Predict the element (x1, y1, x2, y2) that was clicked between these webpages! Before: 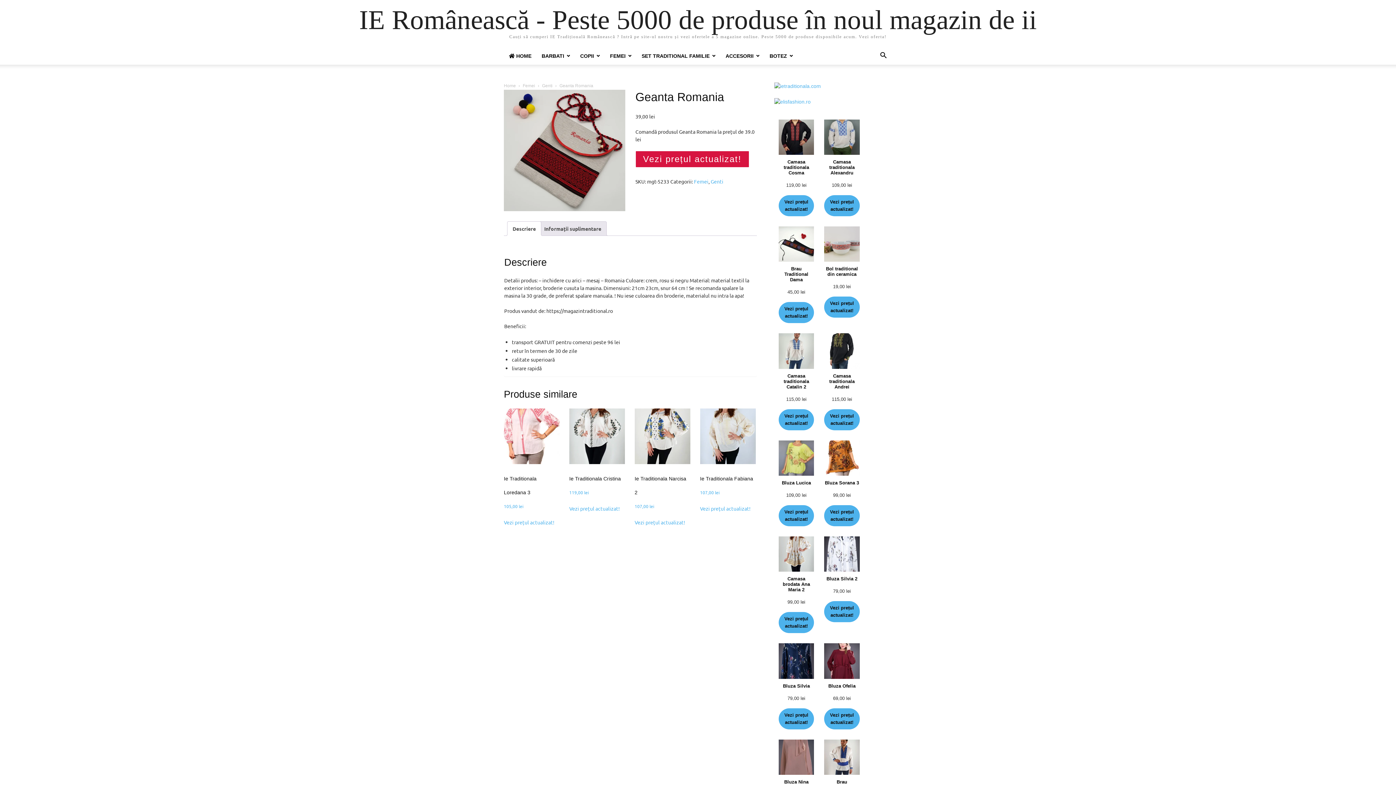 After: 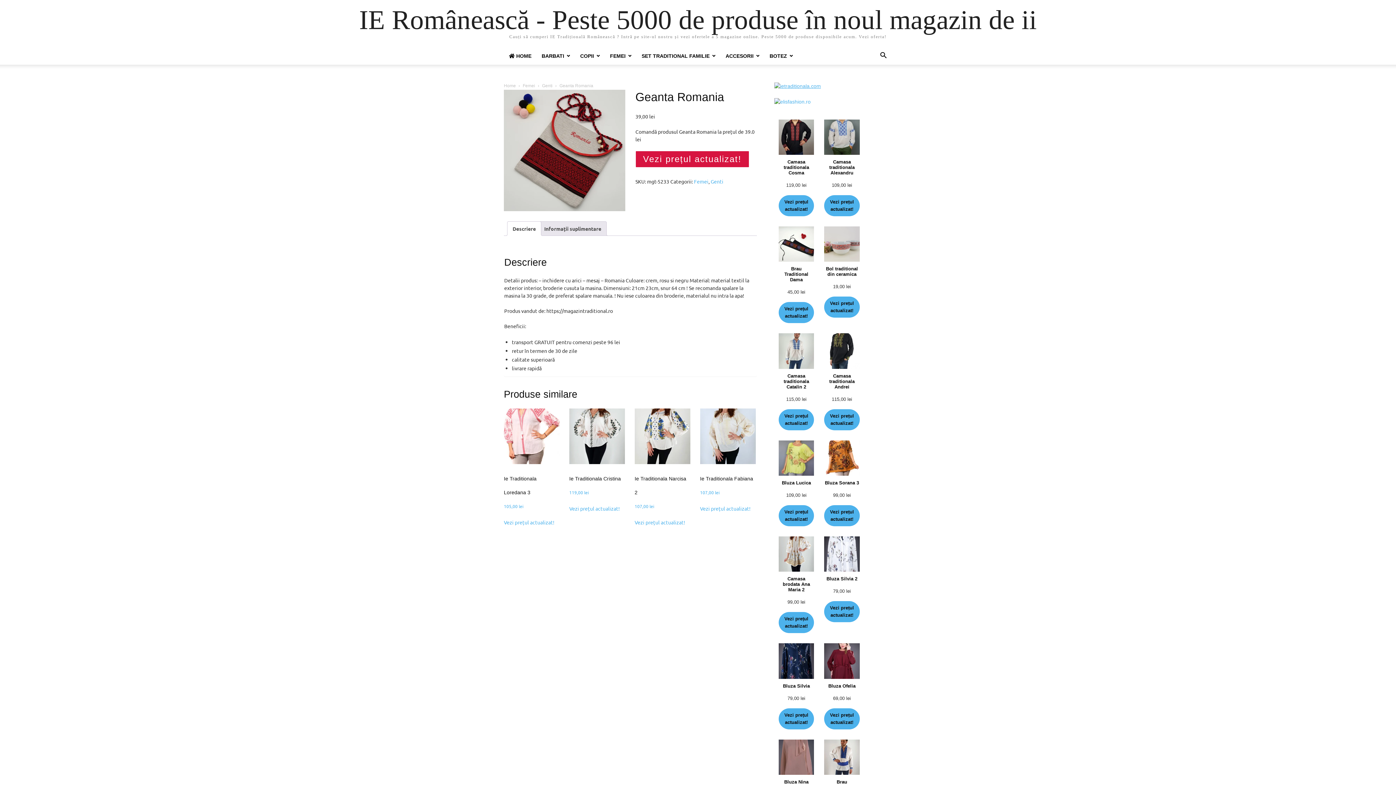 Action: bbox: (774, 82, 821, 88)